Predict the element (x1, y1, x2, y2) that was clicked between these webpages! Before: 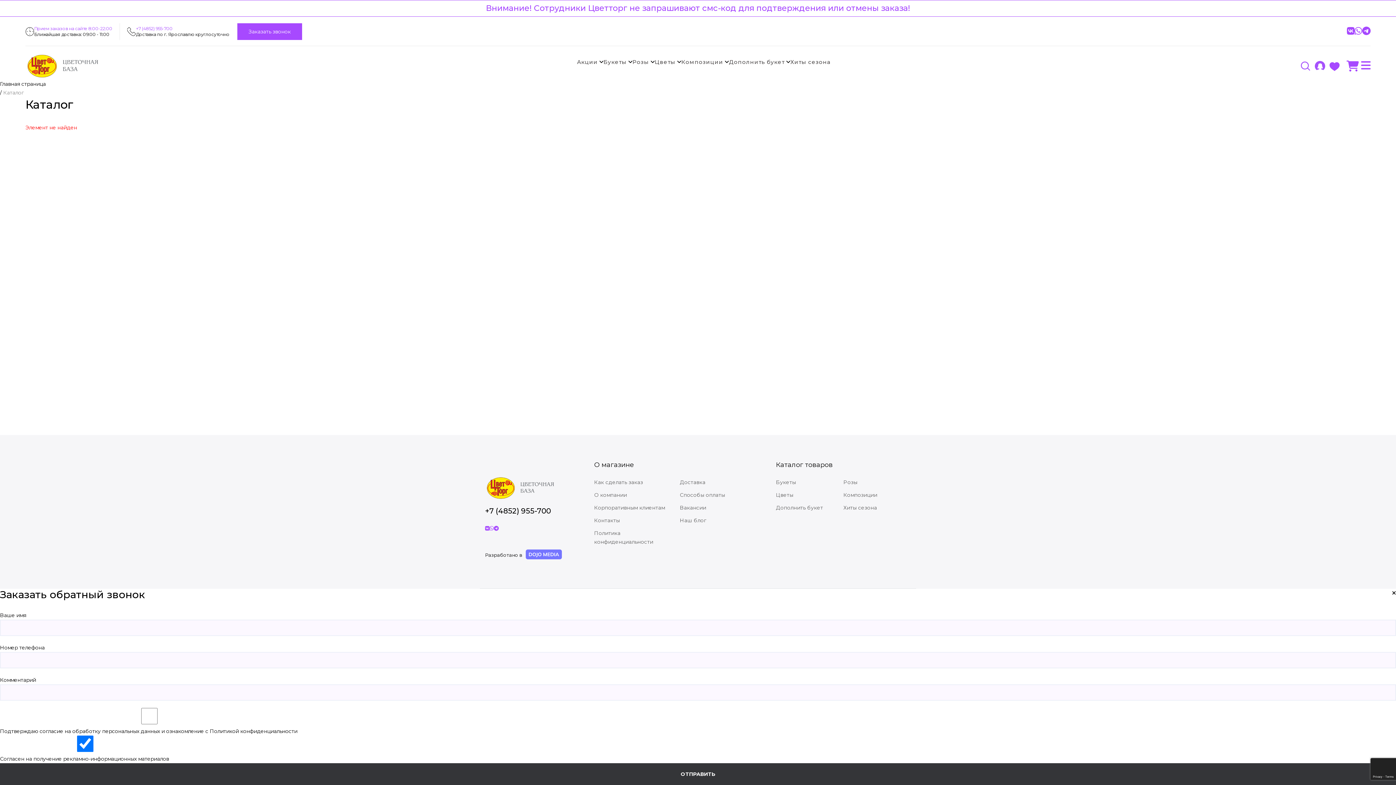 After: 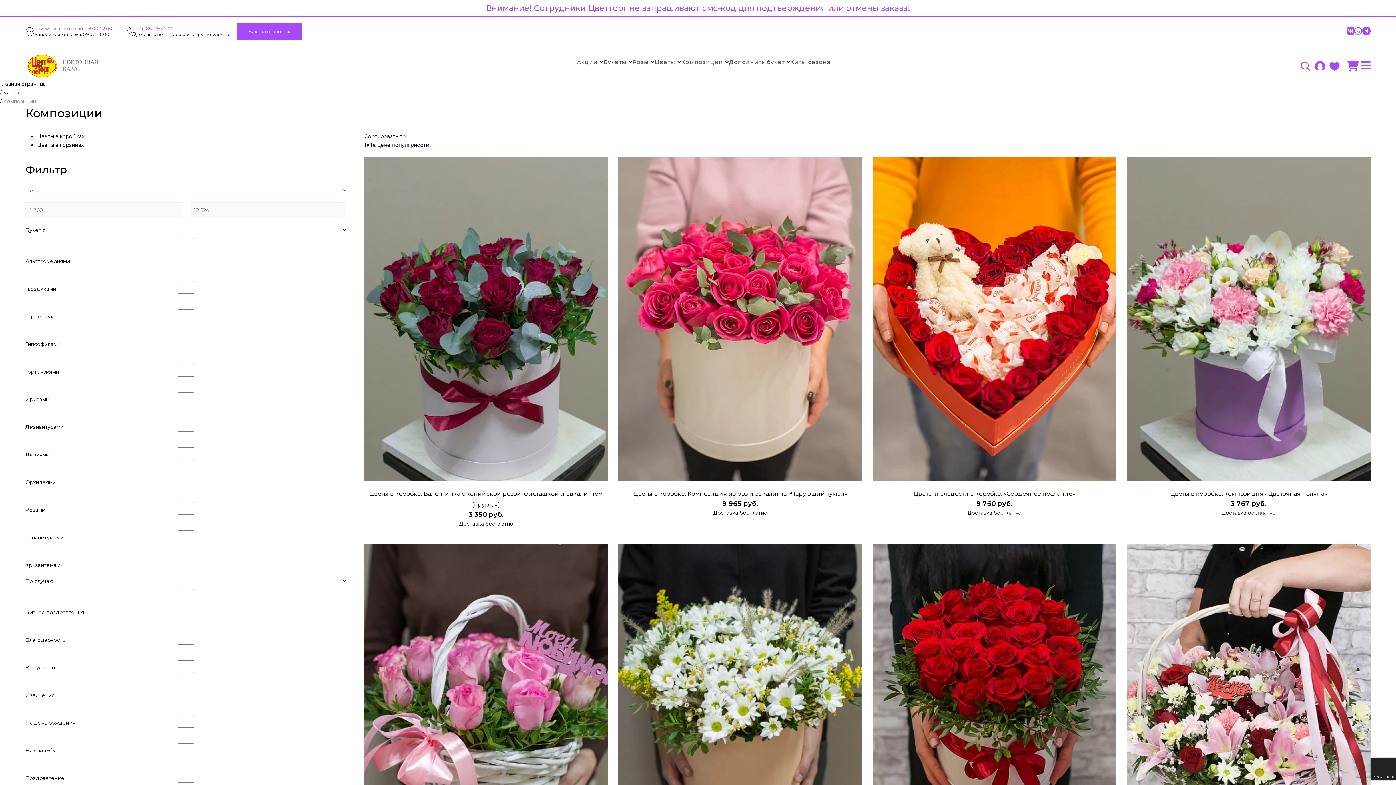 Action: bbox: (681, 53, 723, 71) label: Композиции